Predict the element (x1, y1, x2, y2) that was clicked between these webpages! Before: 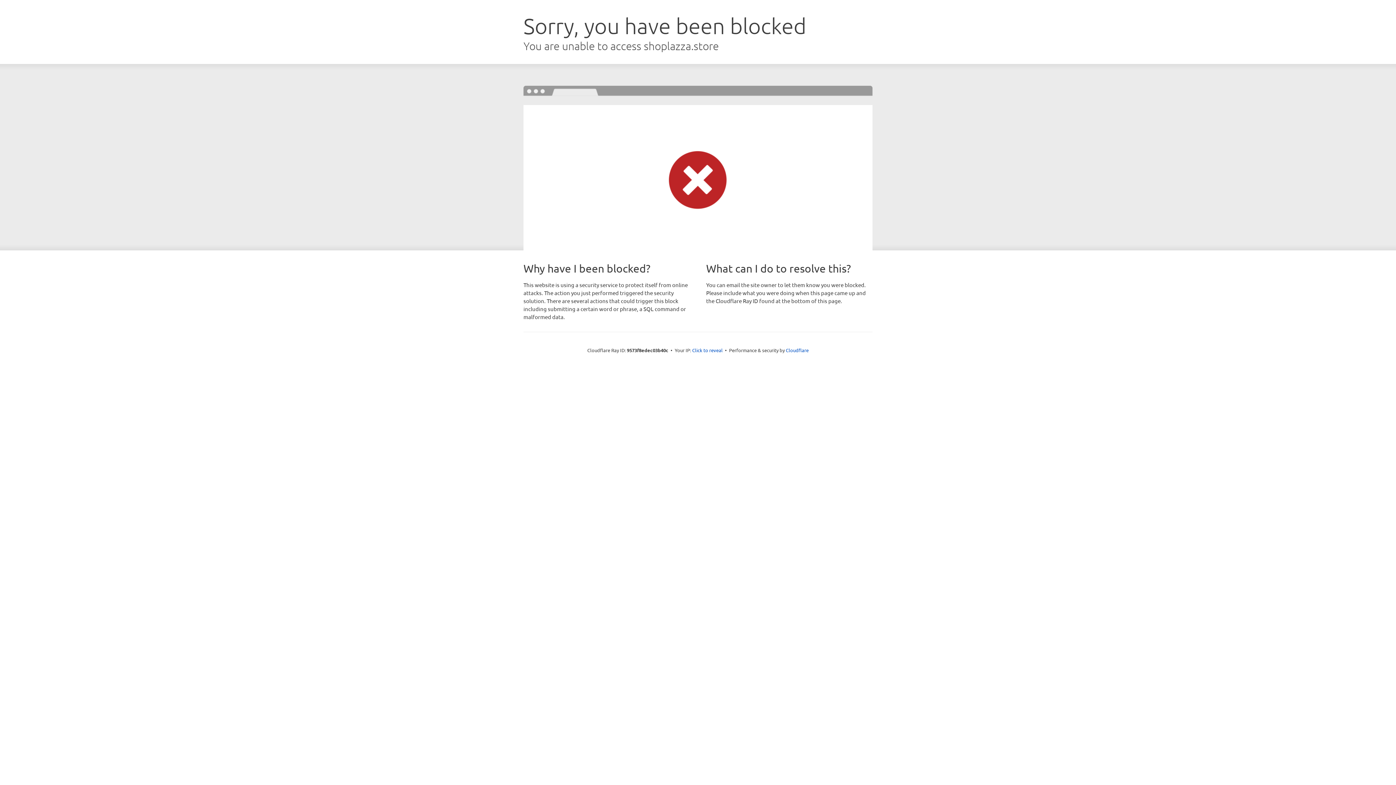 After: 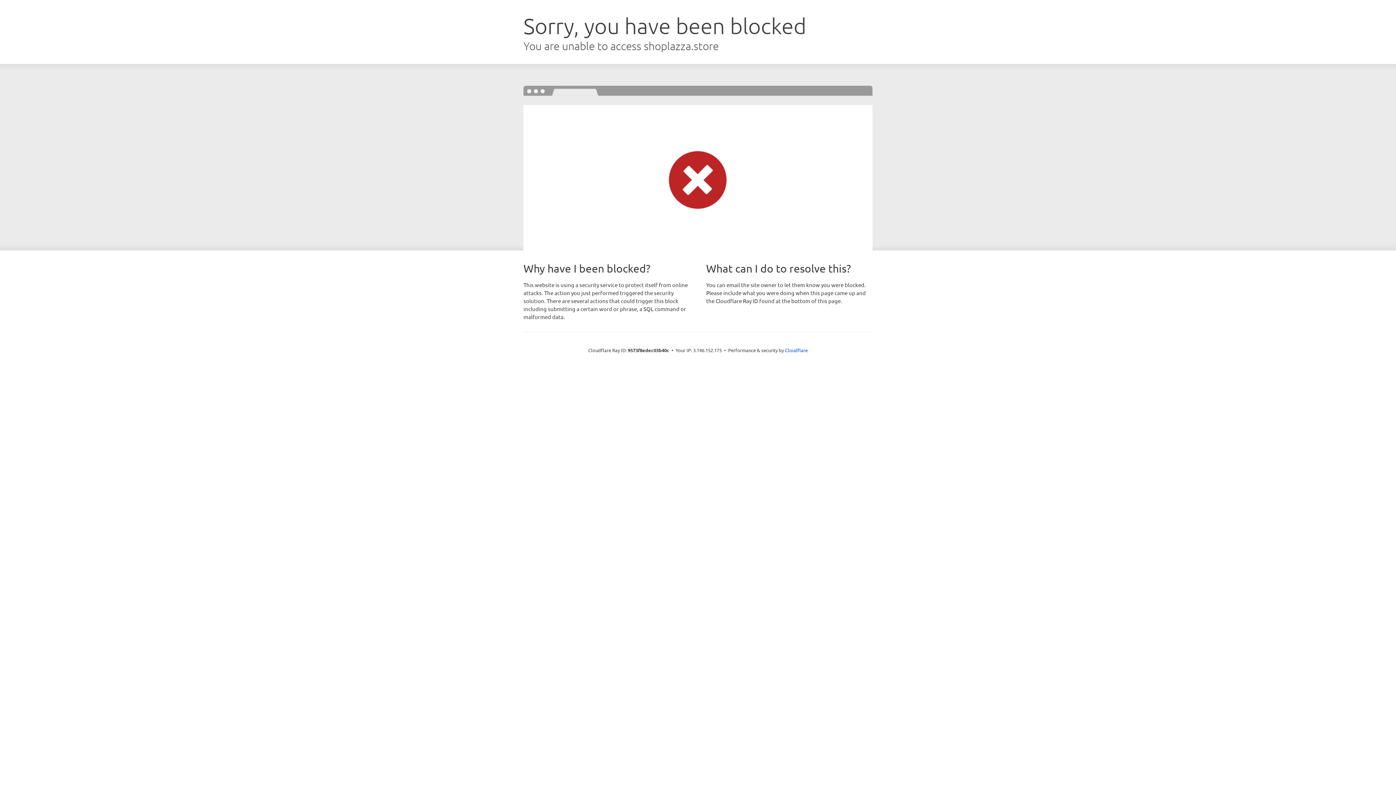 Action: label: Click to reveal bbox: (692, 346, 722, 353)